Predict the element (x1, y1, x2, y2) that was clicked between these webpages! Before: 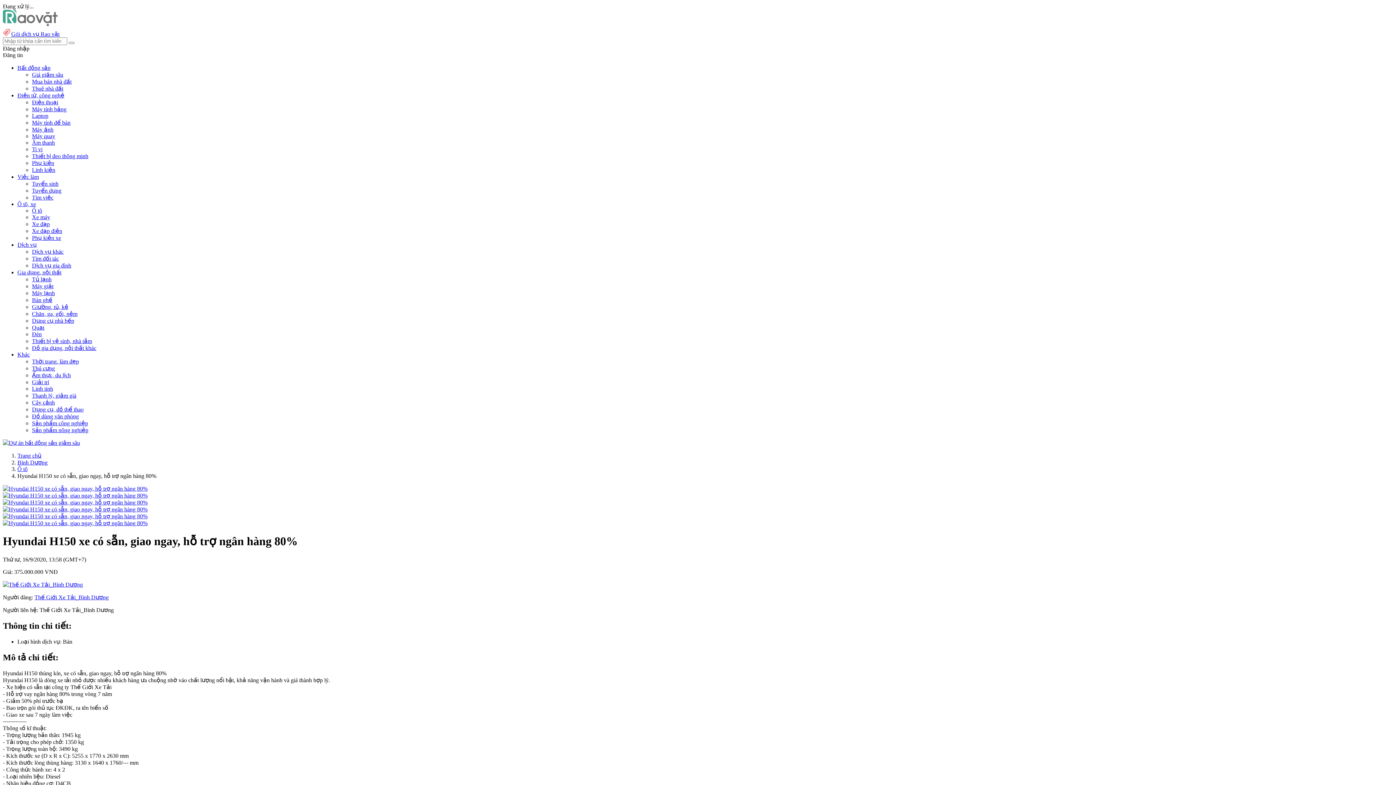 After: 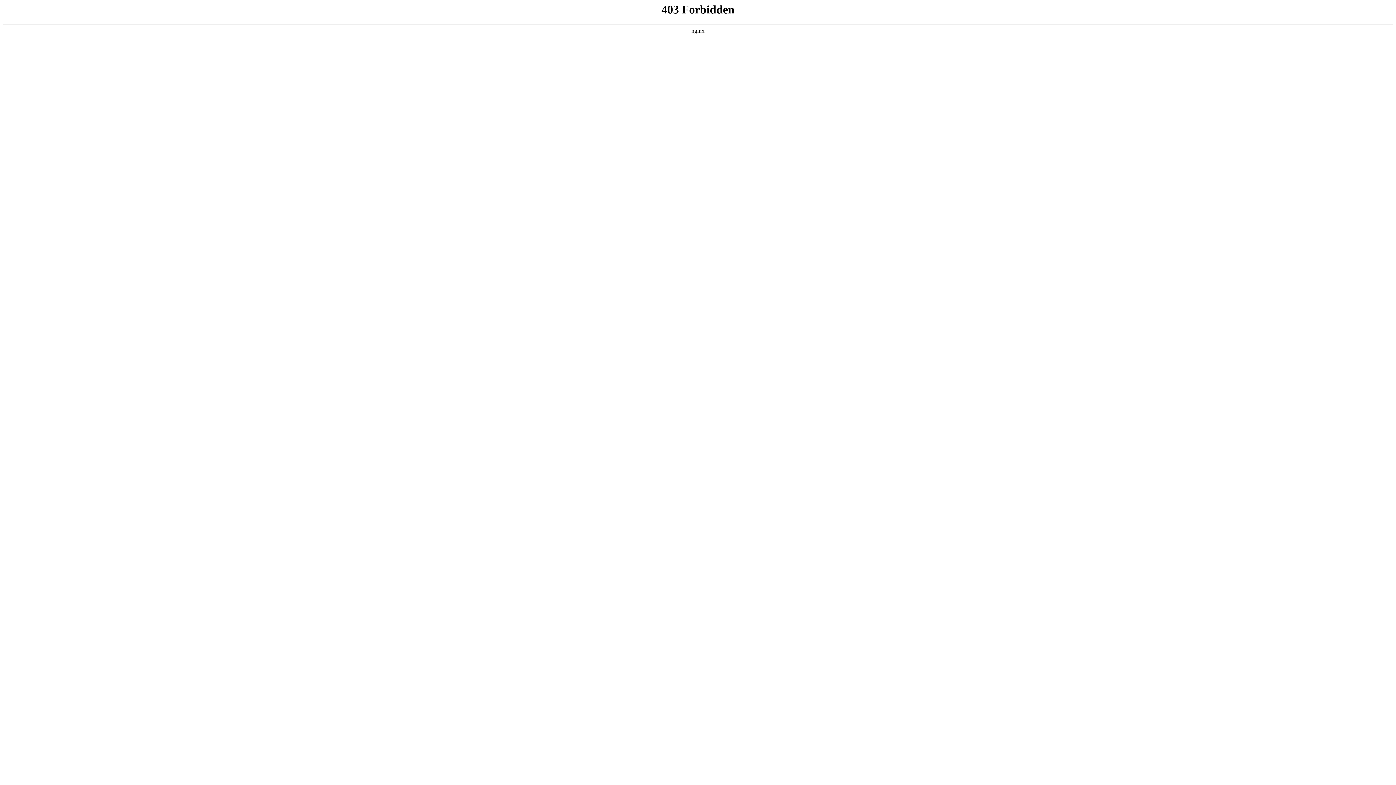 Action: bbox: (2, 506, 147, 512)